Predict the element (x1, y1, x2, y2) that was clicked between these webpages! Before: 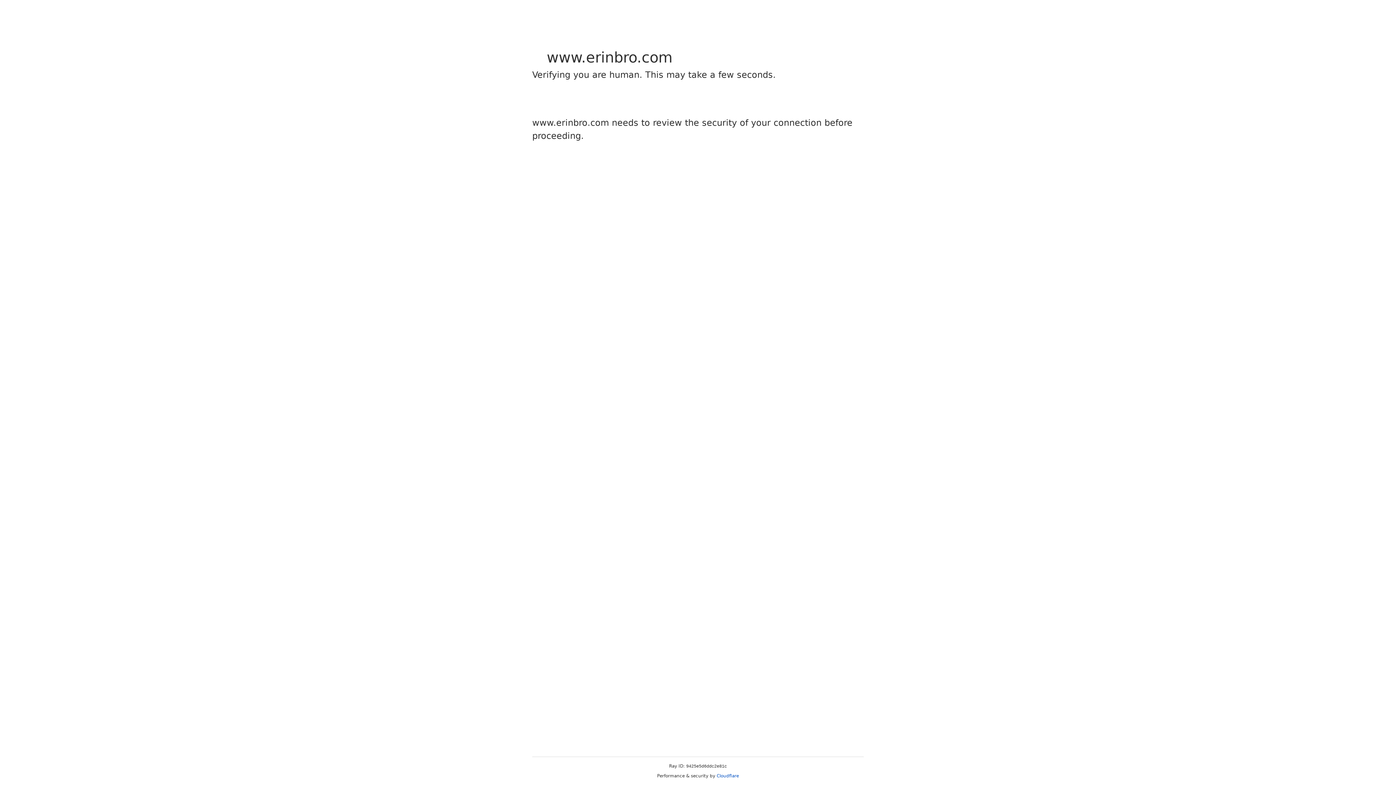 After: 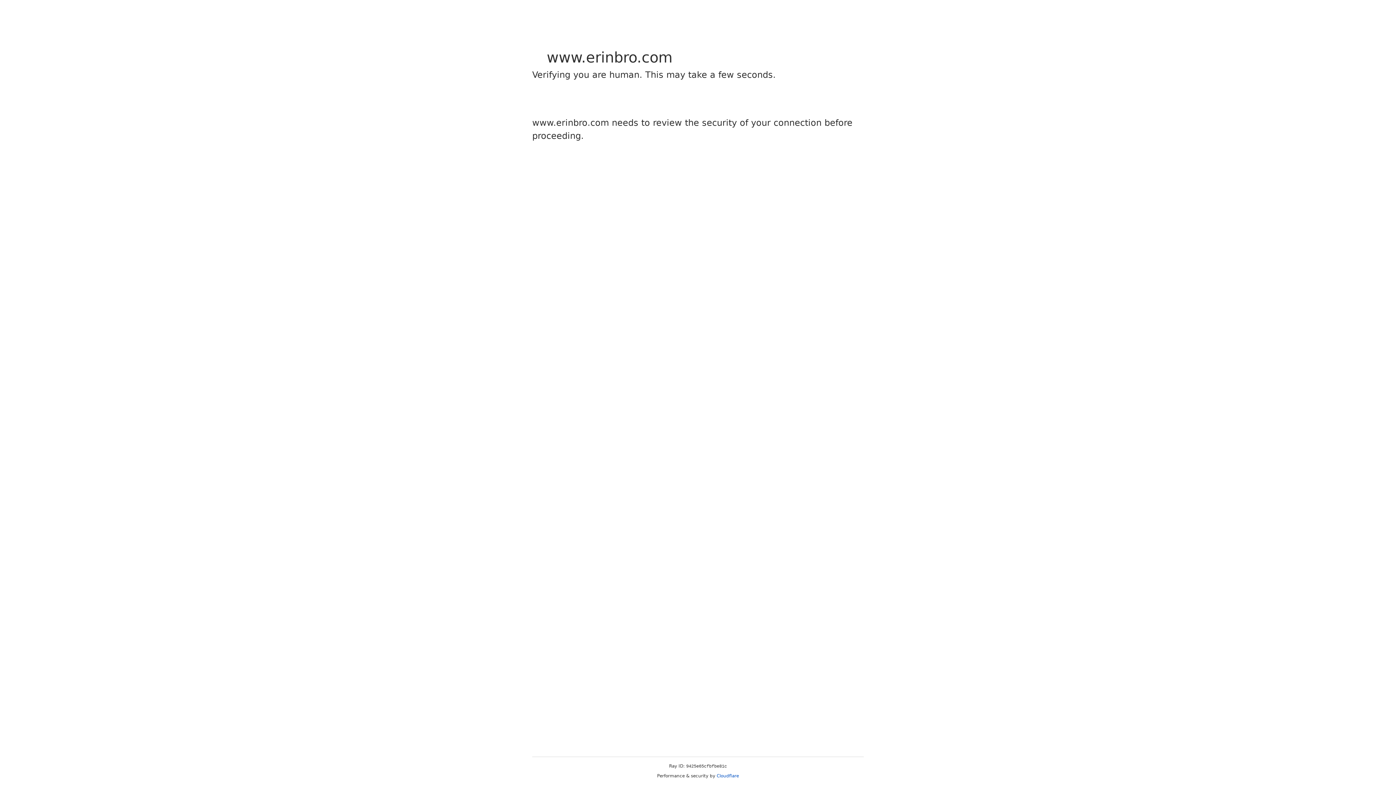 Action: bbox: (716, 773, 739, 778) label: Cloudflare